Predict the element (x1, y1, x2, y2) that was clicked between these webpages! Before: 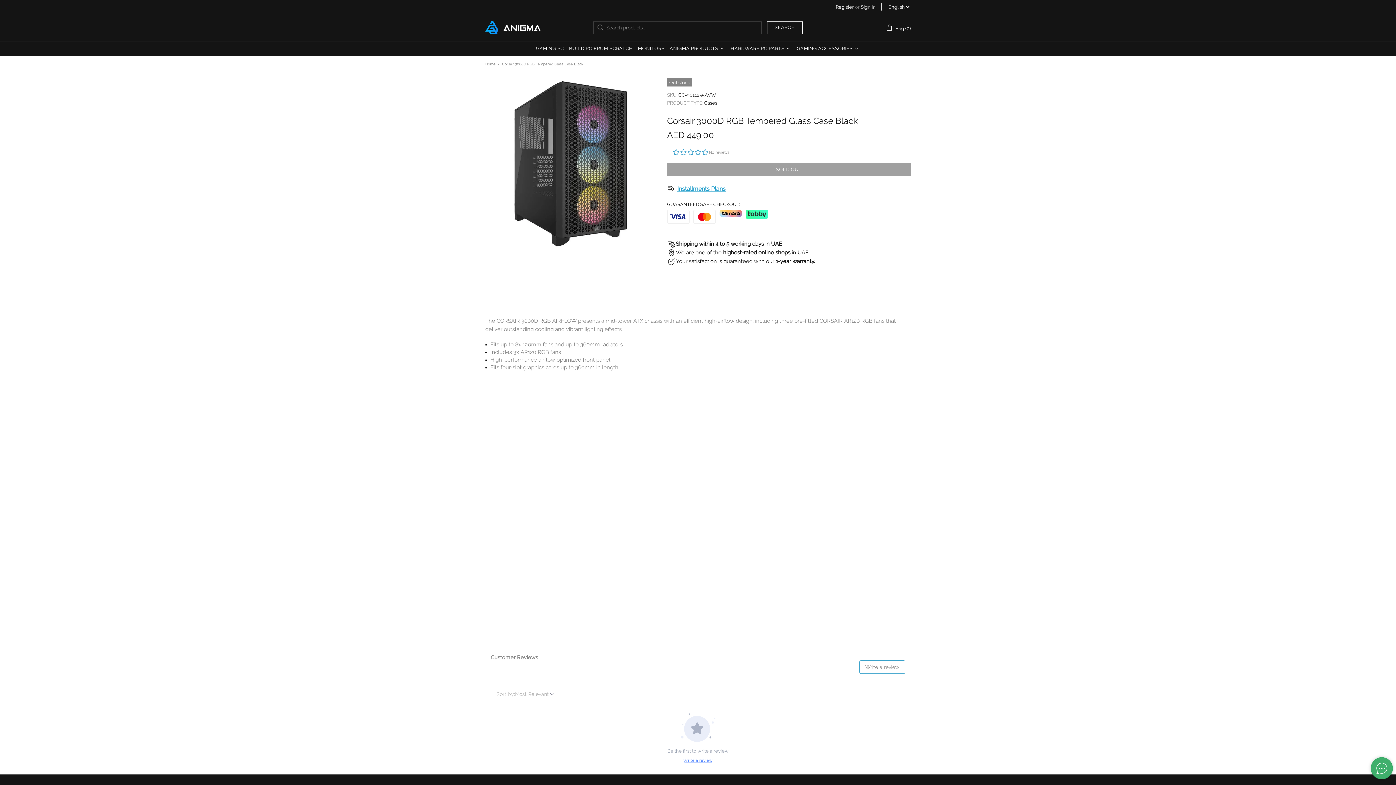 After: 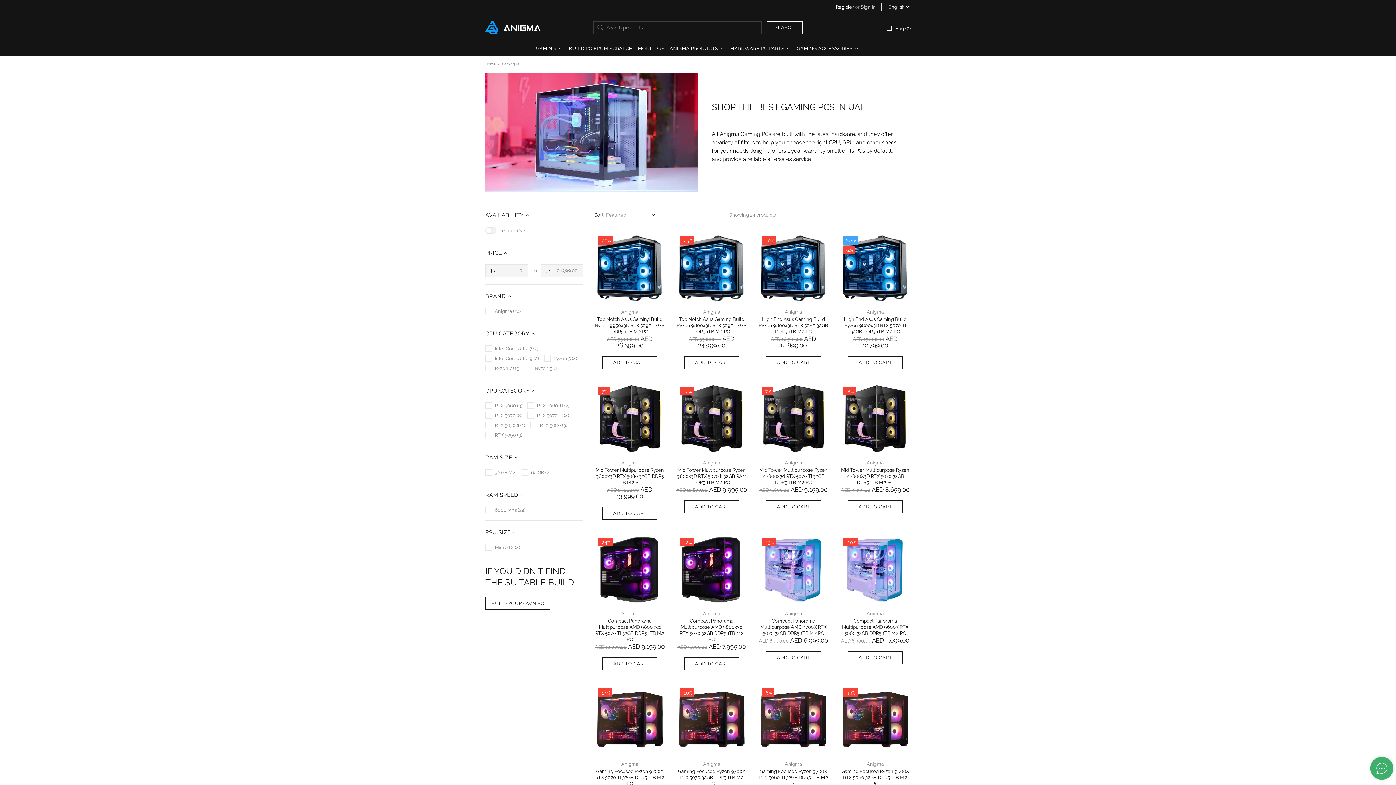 Action: label: GAMING PC bbox: (533, 41, 566, 56)